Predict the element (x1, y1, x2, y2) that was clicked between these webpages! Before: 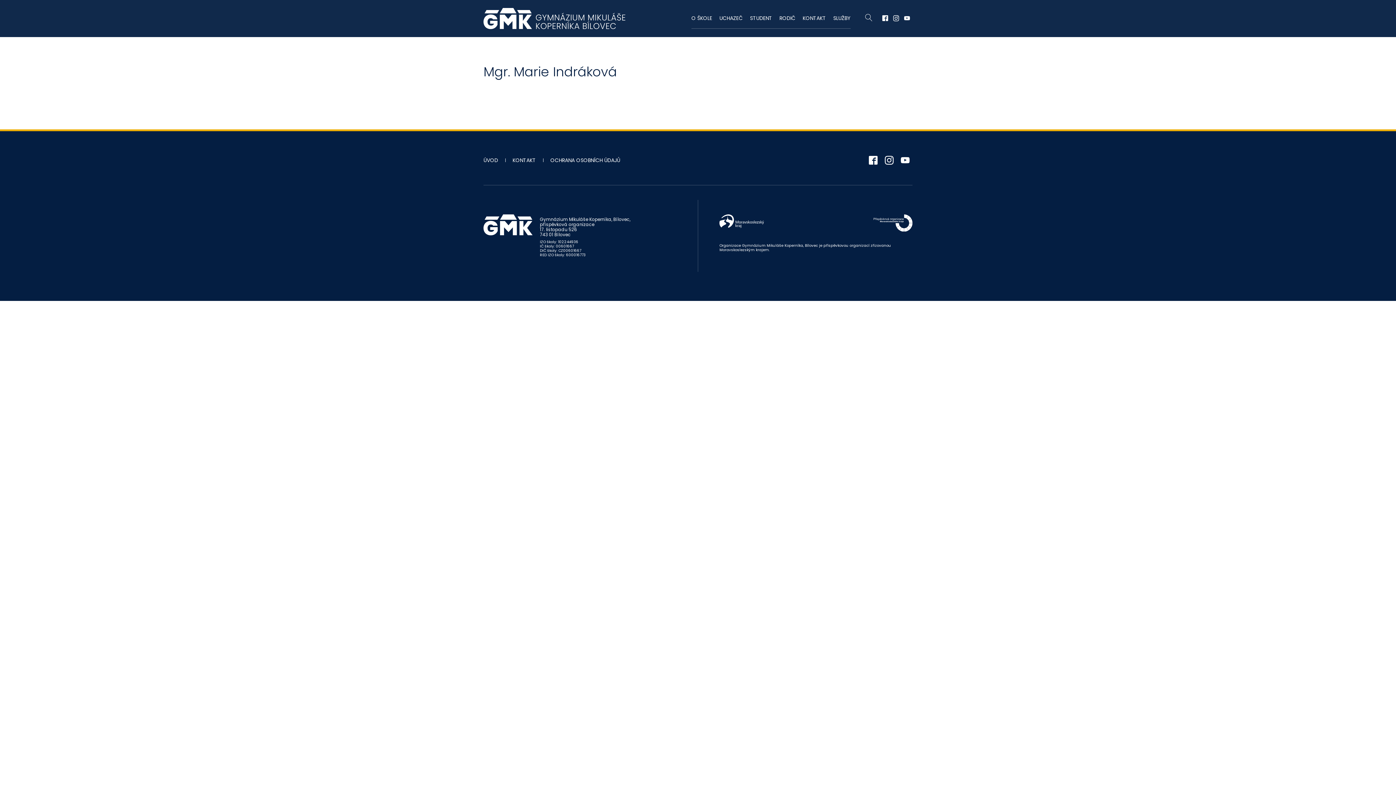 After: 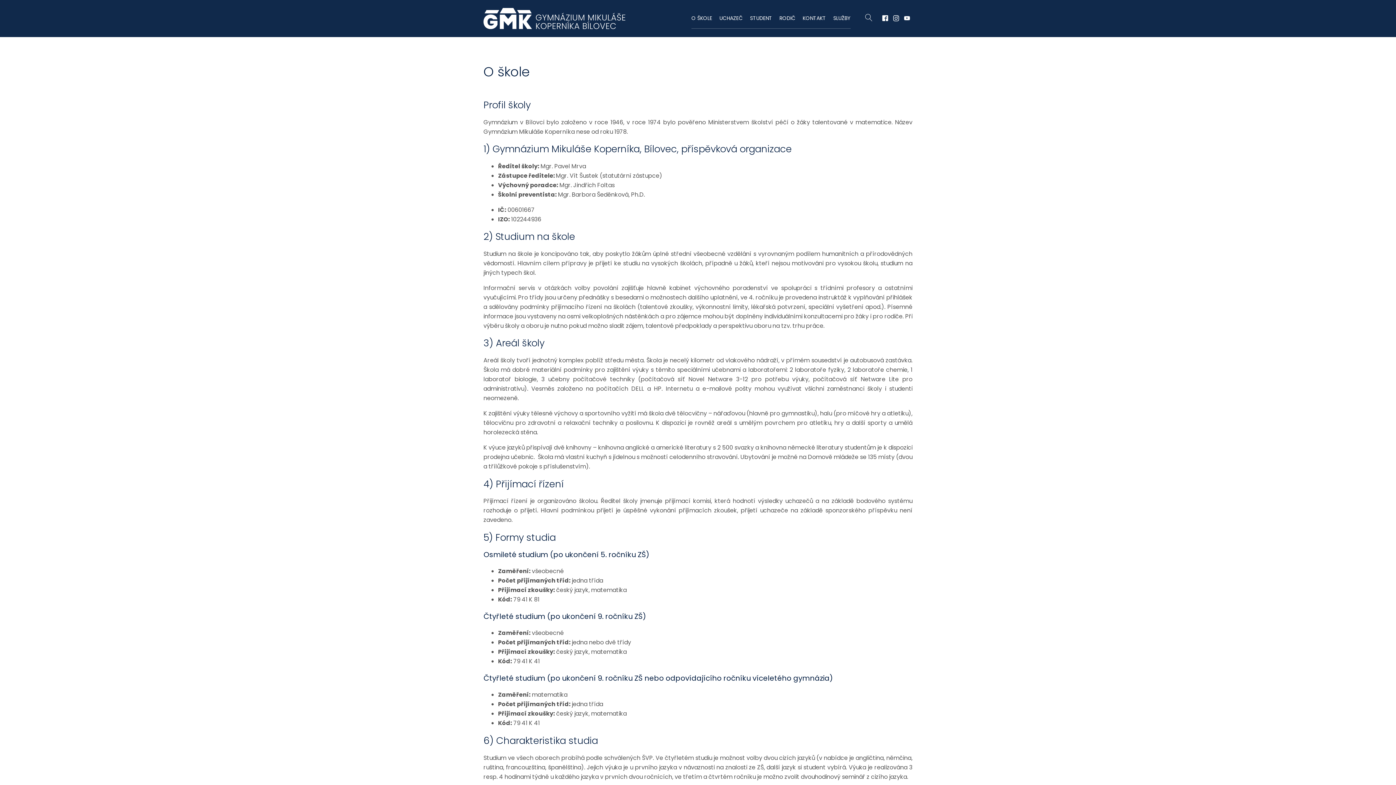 Action: bbox: (691, 8, 712, 28) label: O ŠKOLE